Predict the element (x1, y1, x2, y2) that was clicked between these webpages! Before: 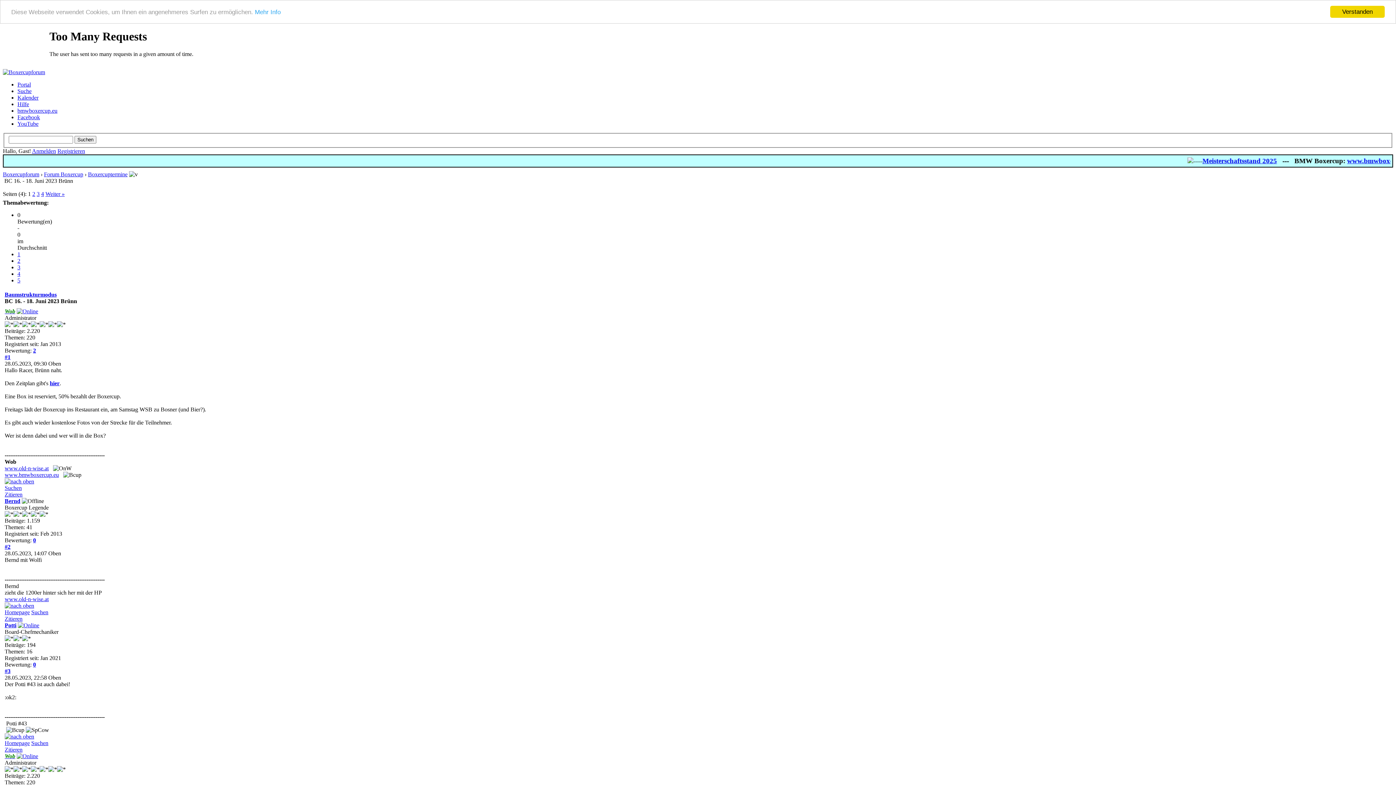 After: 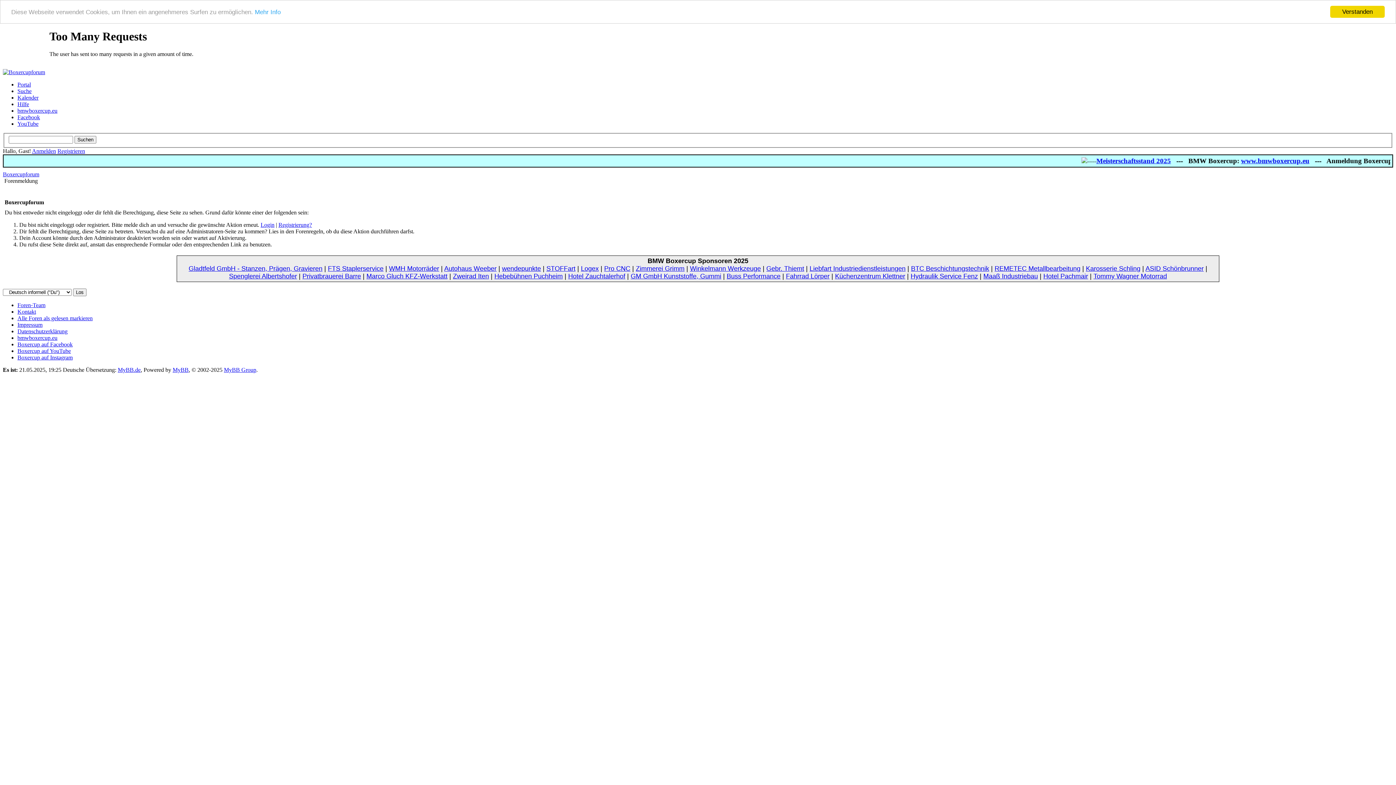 Action: bbox: (4, 491, 22, 497) label: Zitieren